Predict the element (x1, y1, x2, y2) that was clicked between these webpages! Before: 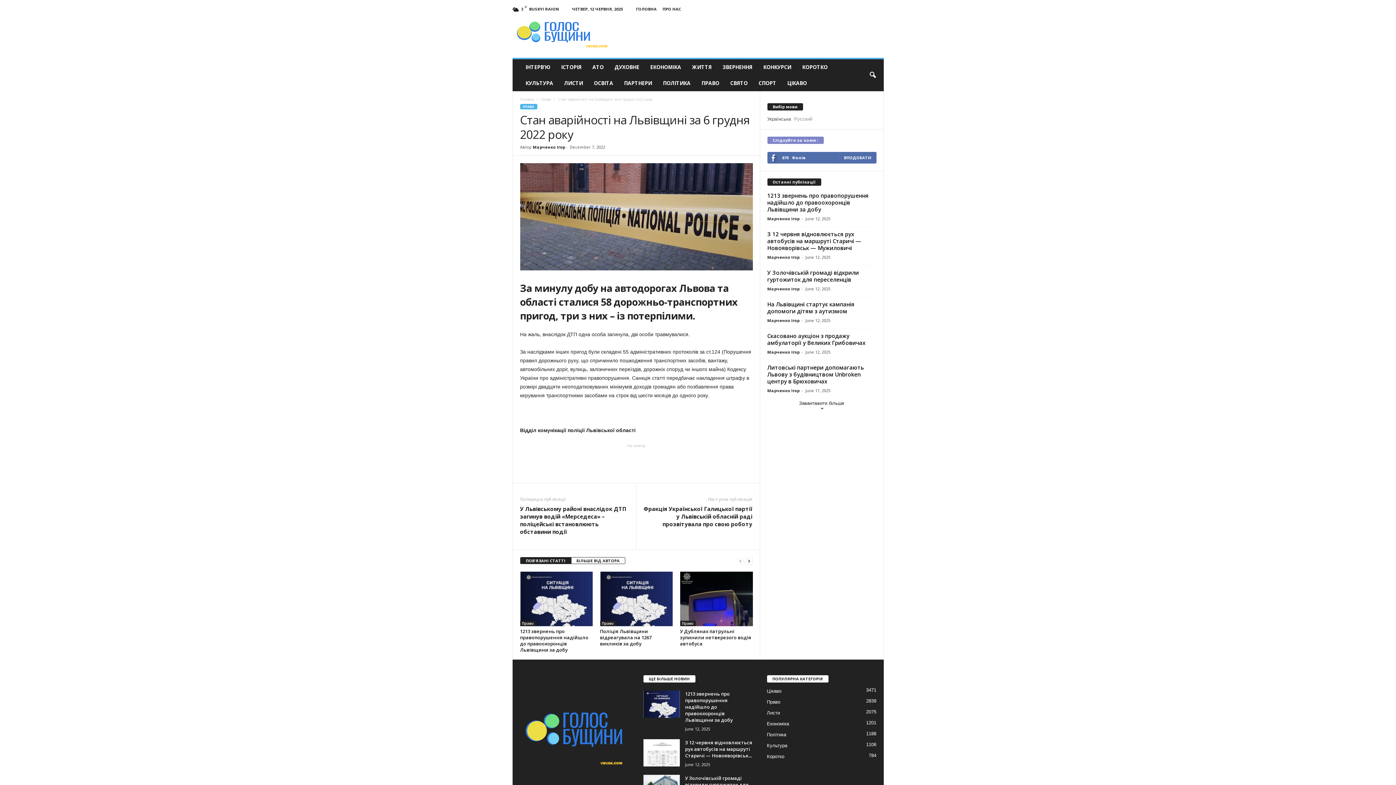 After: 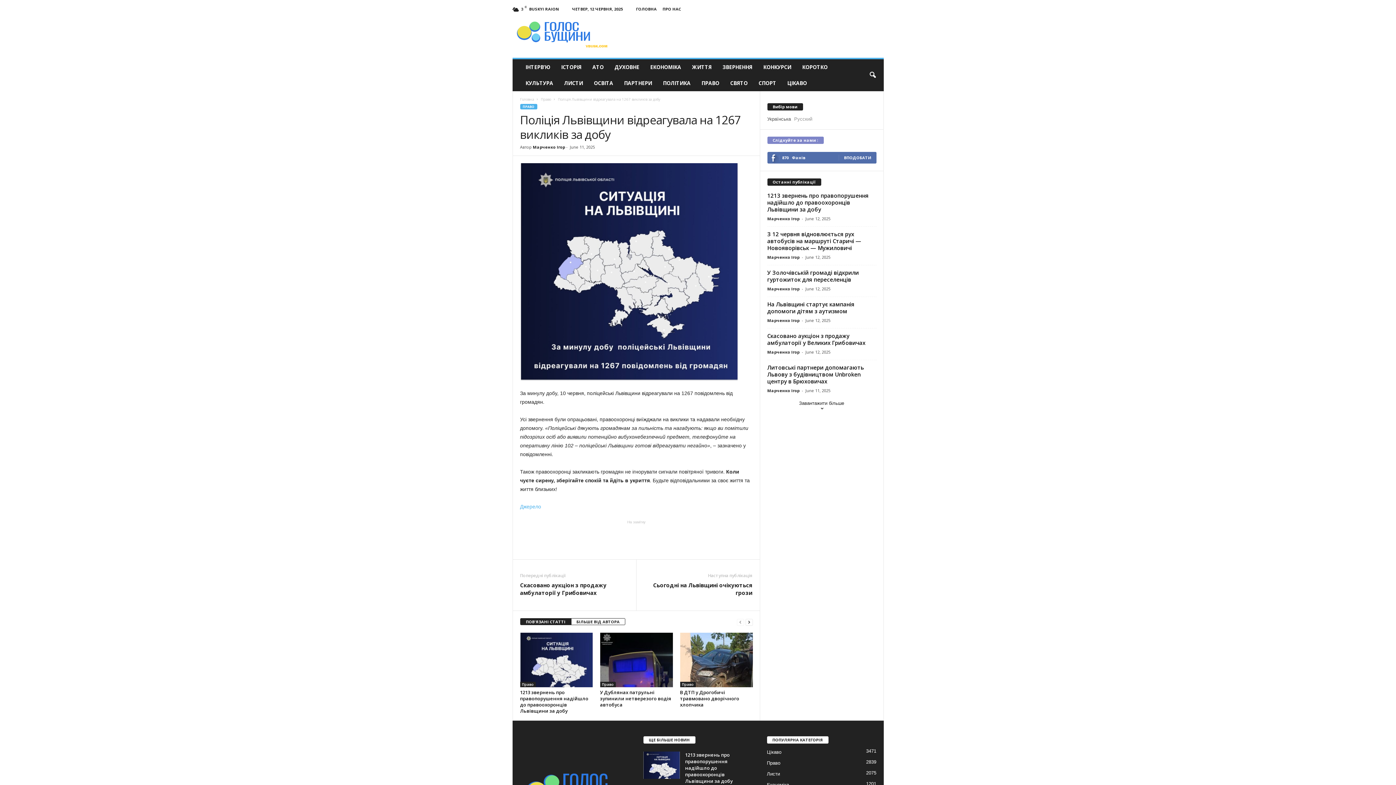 Action: bbox: (600, 572, 672, 626)